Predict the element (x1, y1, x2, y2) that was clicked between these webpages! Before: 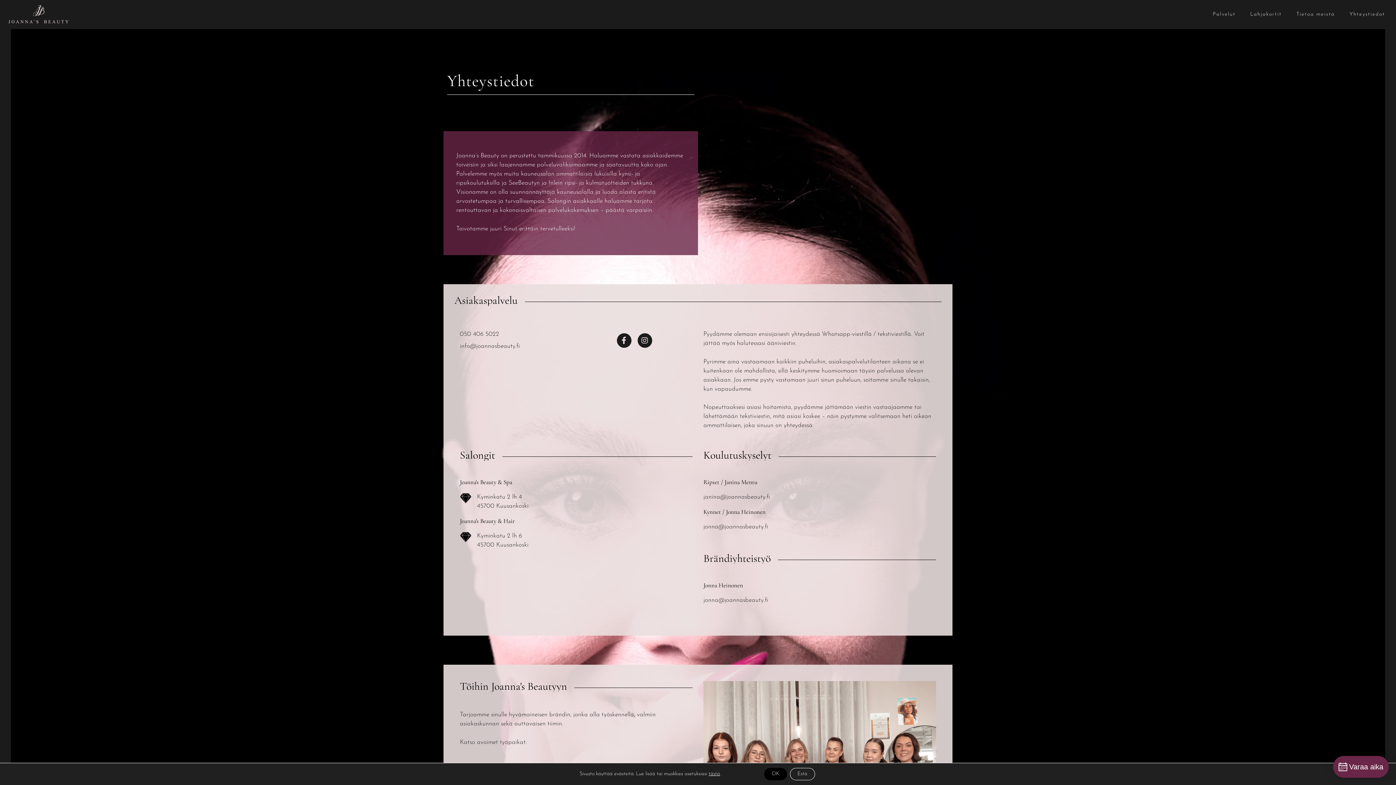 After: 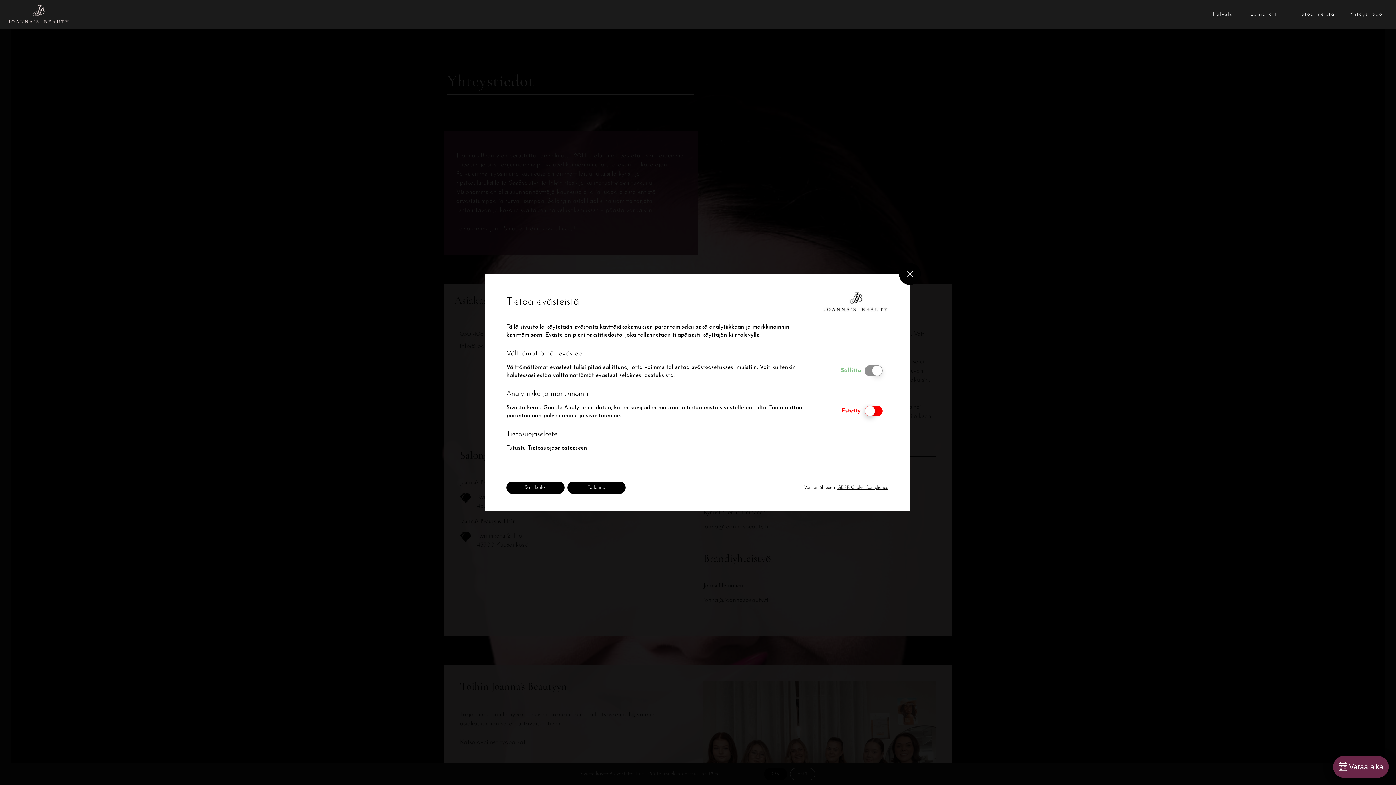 Action: label: tästä bbox: (708, 771, 720, 777)